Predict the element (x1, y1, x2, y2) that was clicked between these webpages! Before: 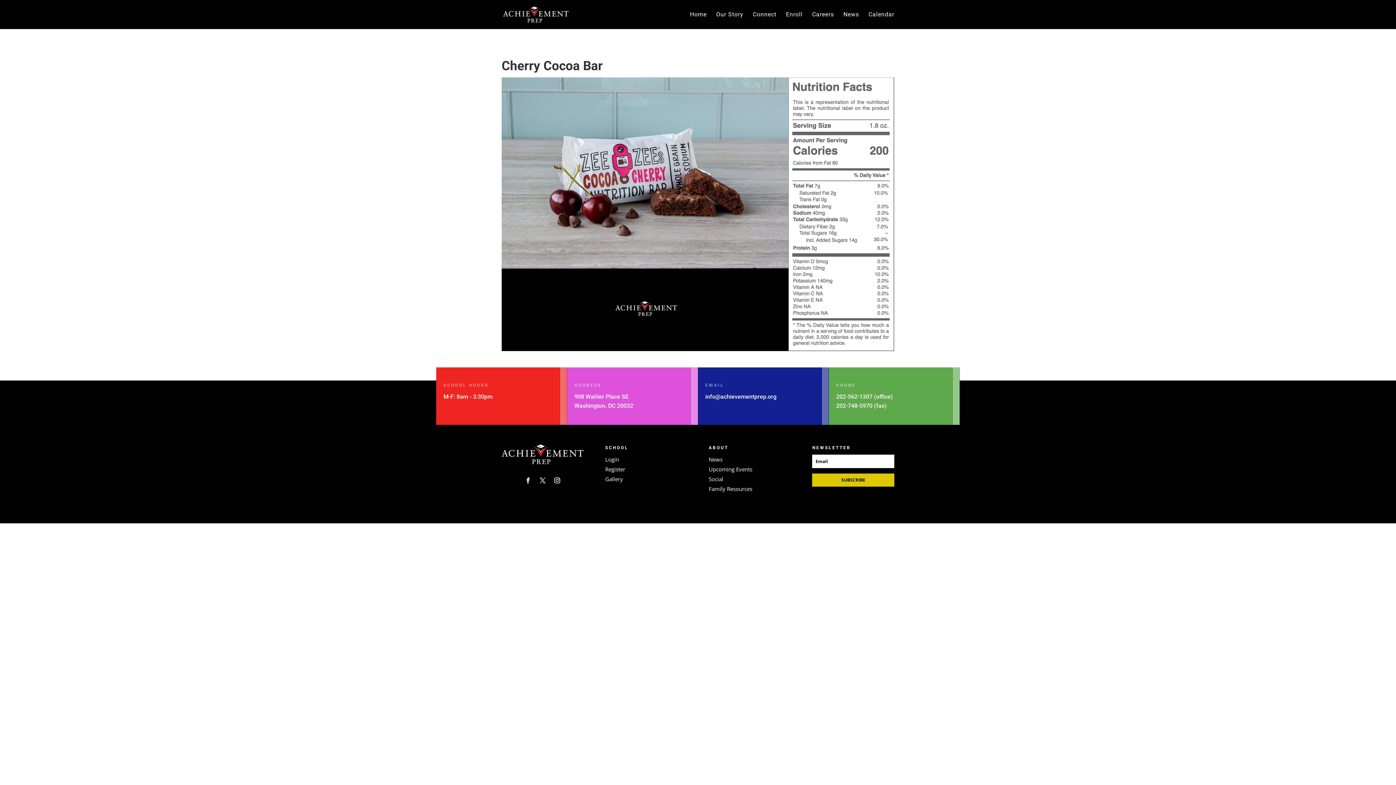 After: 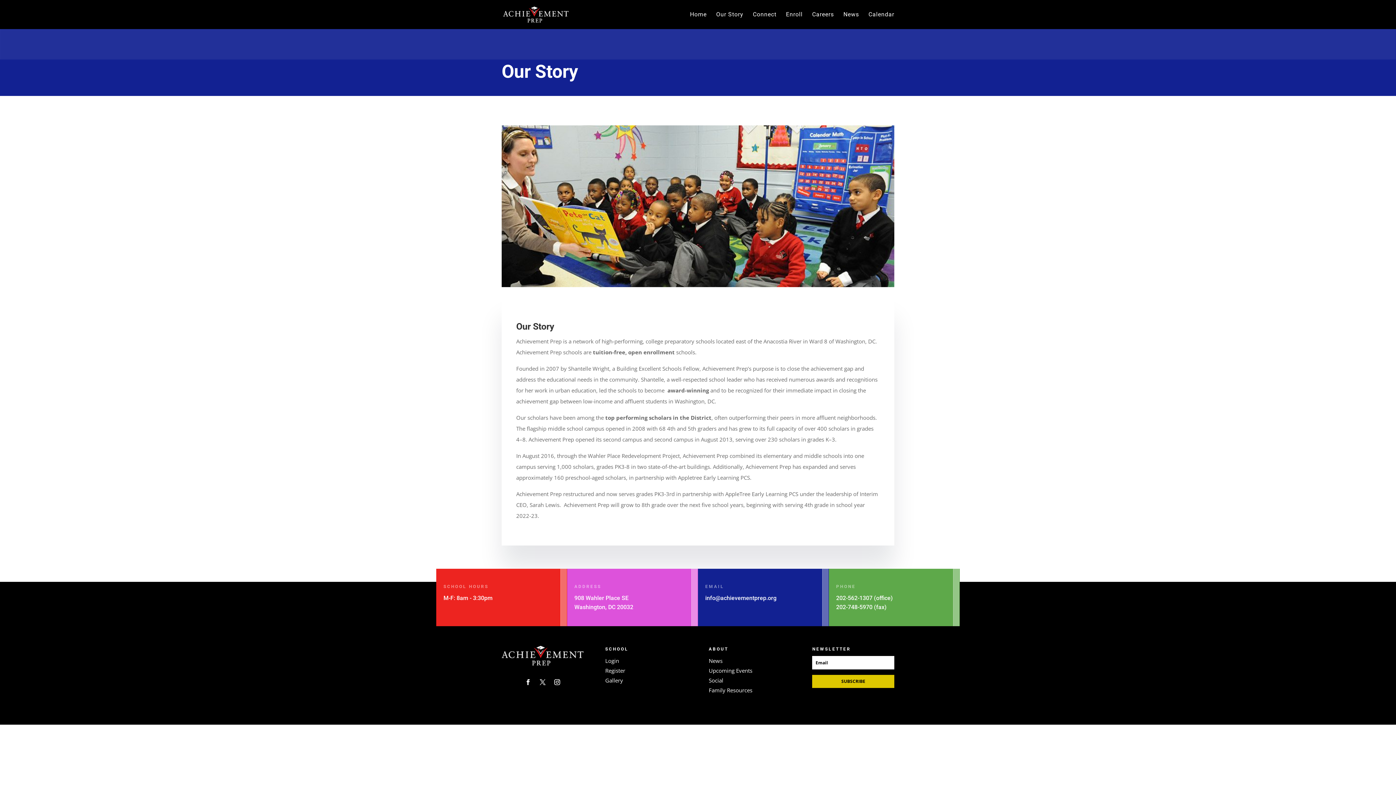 Action: bbox: (716, 12, 743, 29) label: Our Story